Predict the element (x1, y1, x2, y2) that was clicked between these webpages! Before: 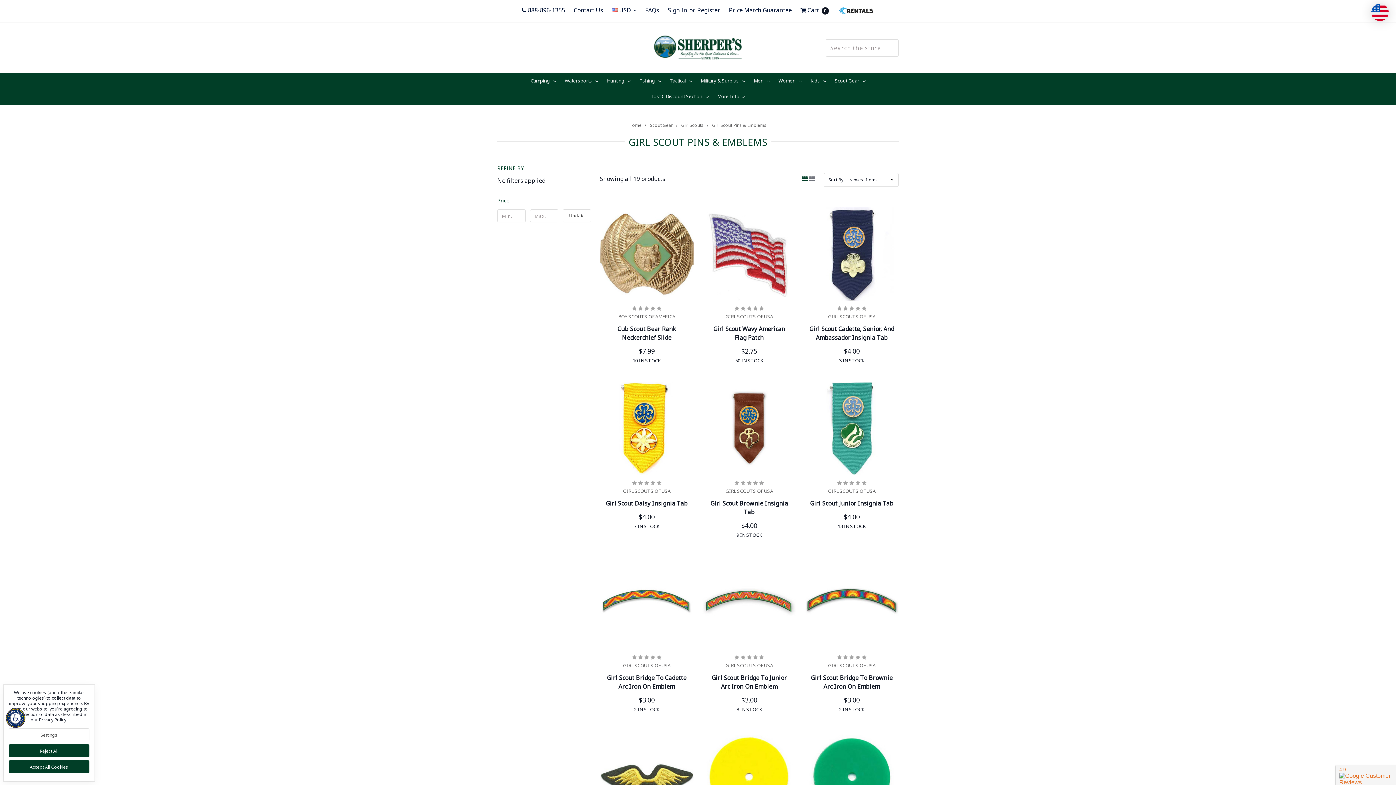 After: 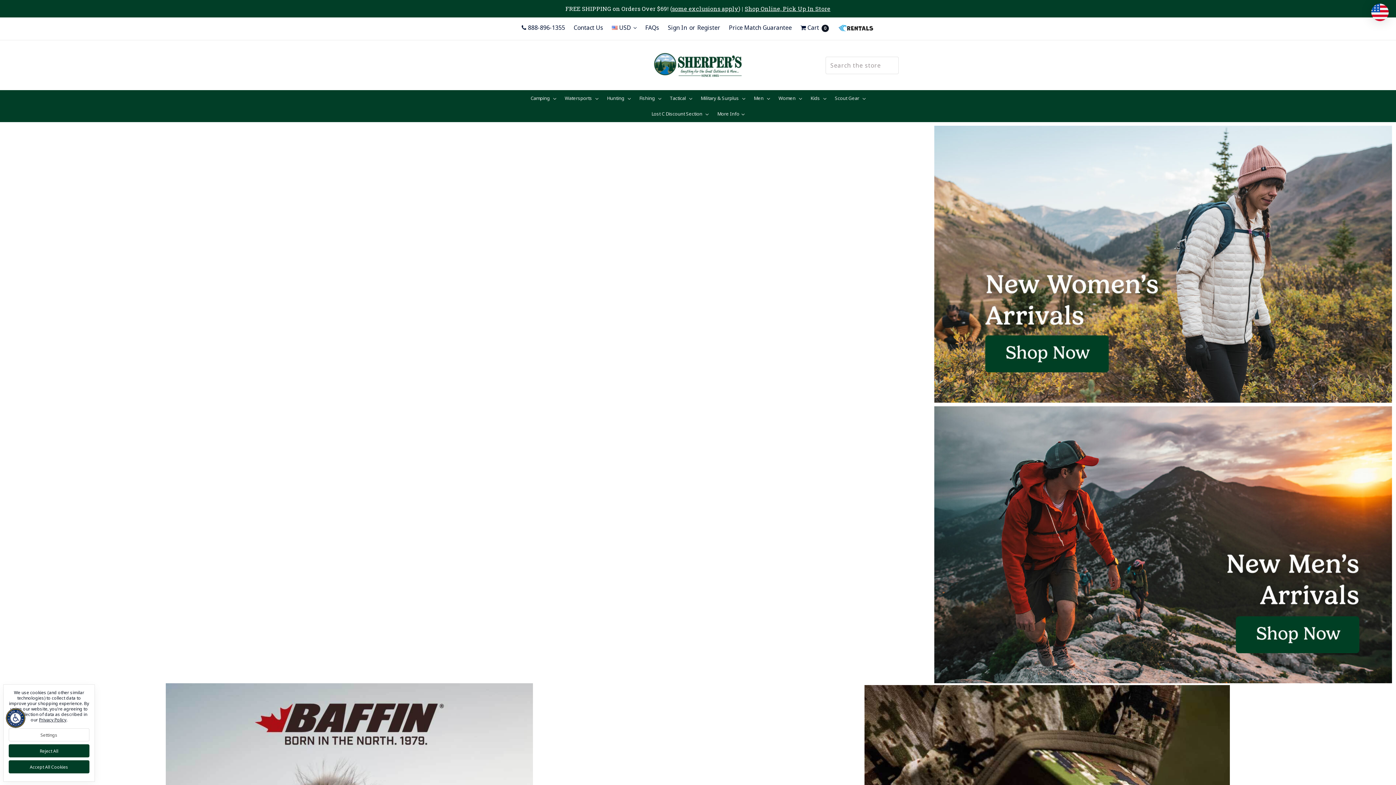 Action: label: Home bbox: (629, 122, 641, 128)